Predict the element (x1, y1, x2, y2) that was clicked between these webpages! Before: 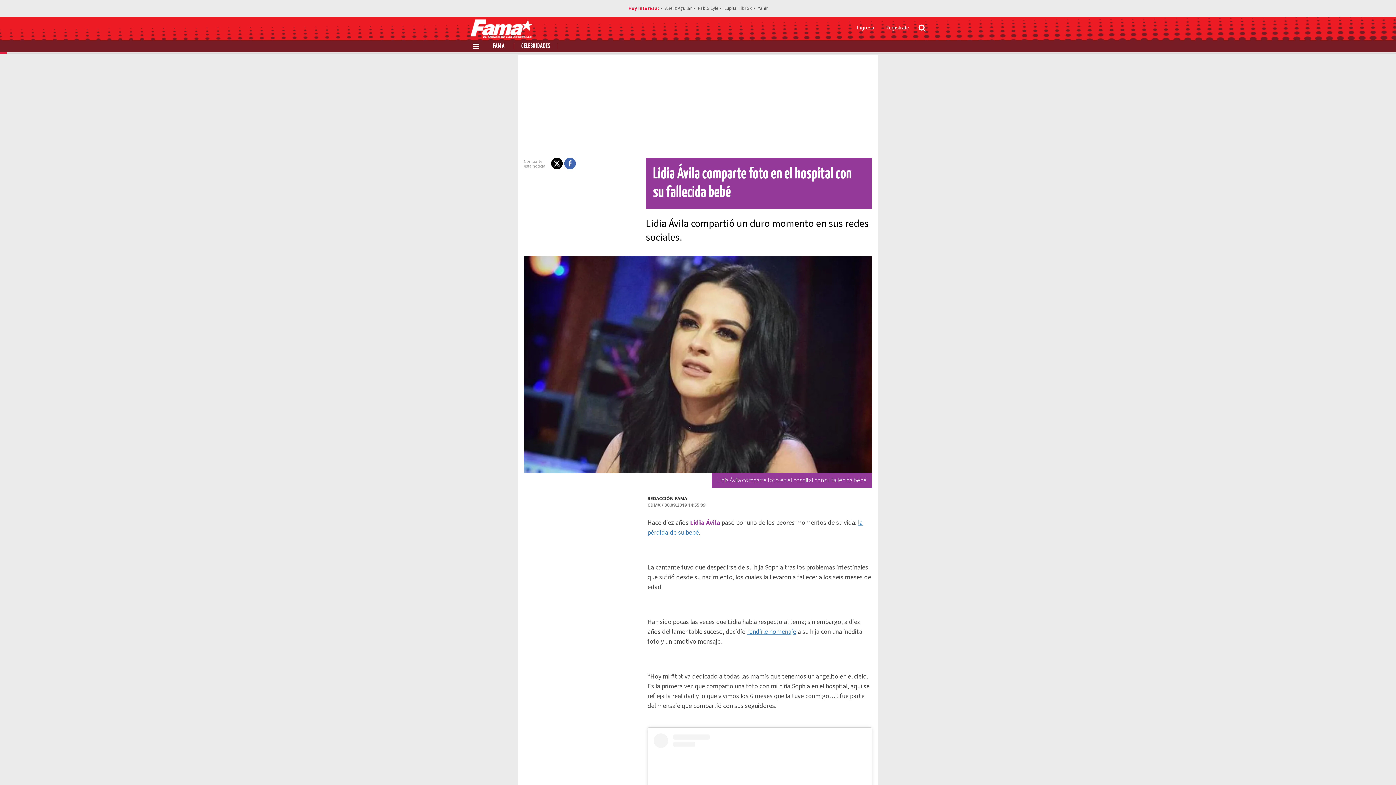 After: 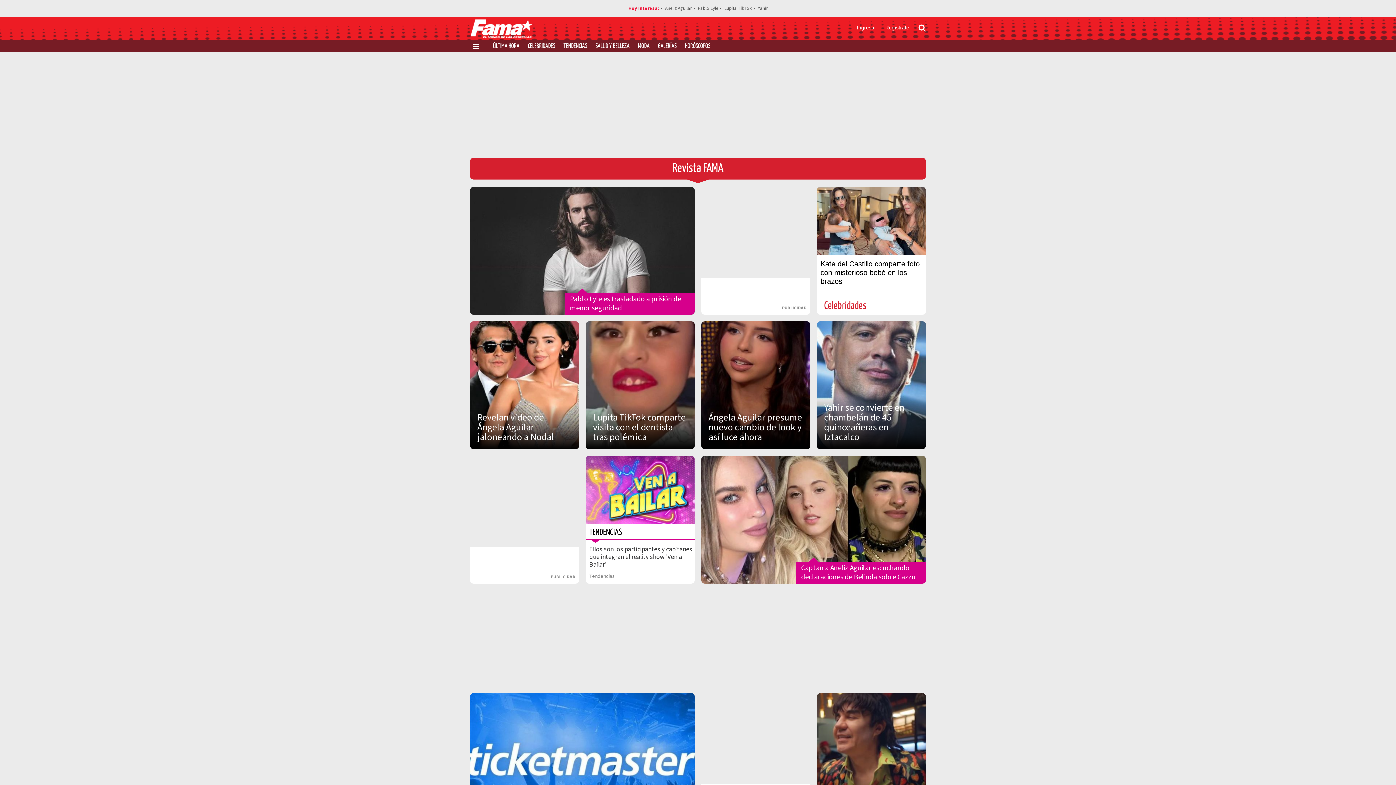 Action: label: FAMA bbox: (493, 43, 505, 49)